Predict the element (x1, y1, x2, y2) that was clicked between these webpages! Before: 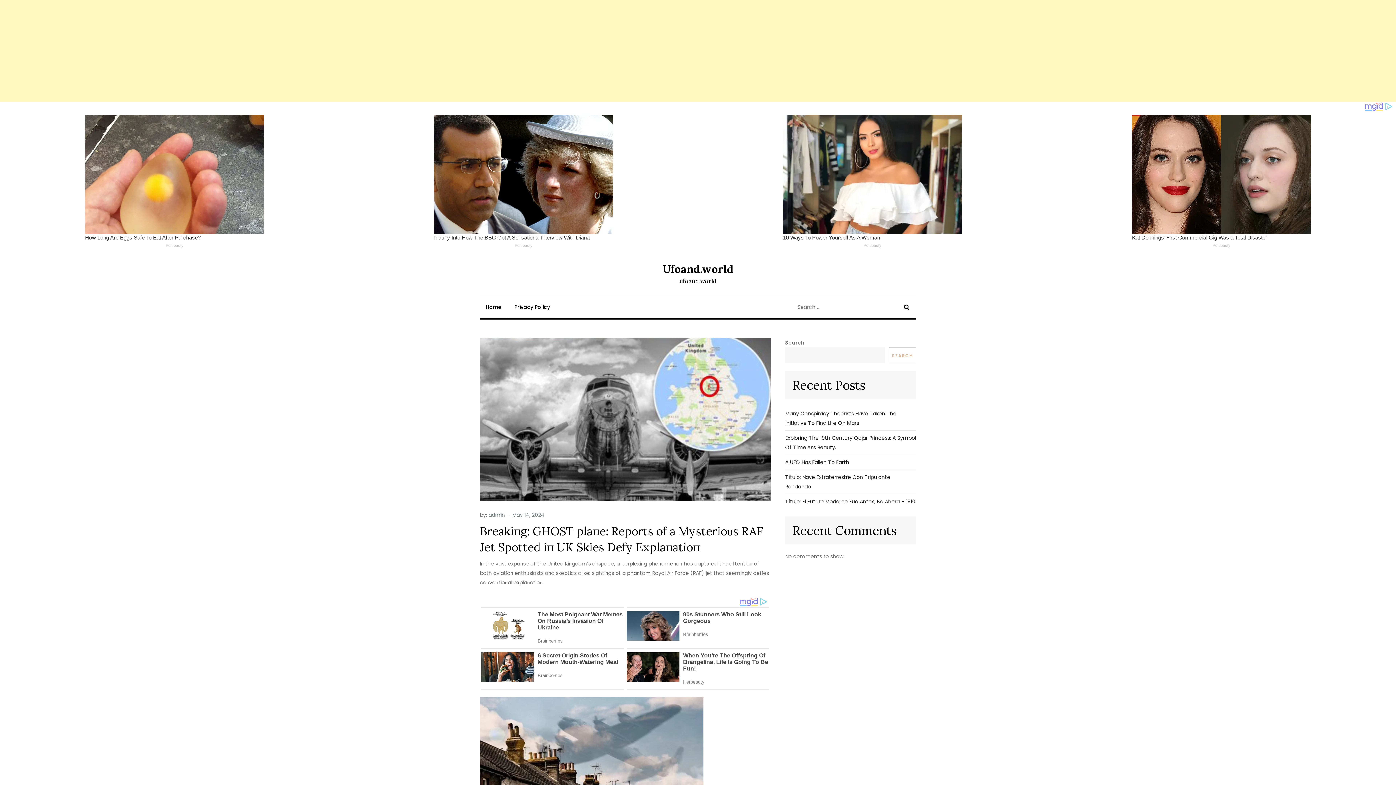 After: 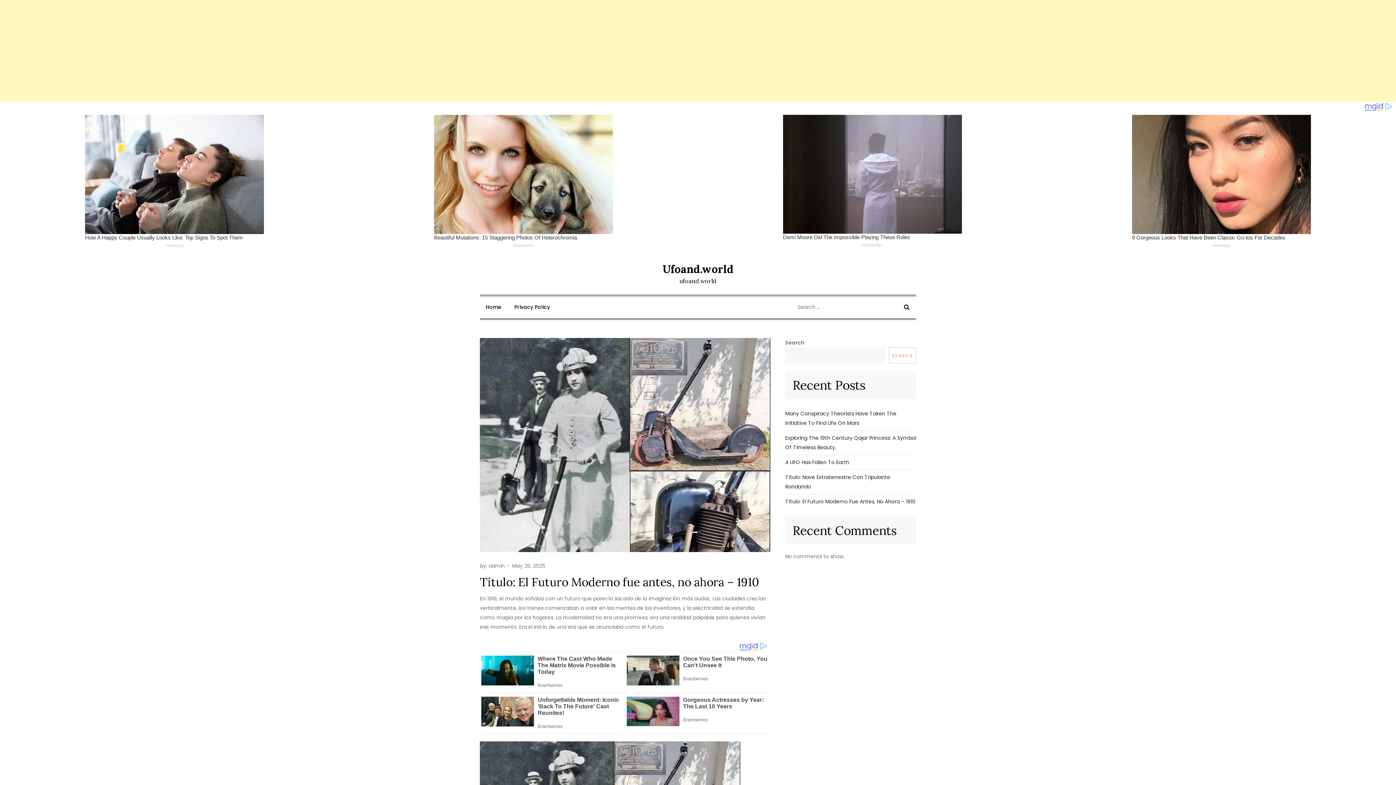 Action: label: Título: El Futuro Moderno Fue Antes, No Ahora – 1910 bbox: (785, 497, 915, 506)